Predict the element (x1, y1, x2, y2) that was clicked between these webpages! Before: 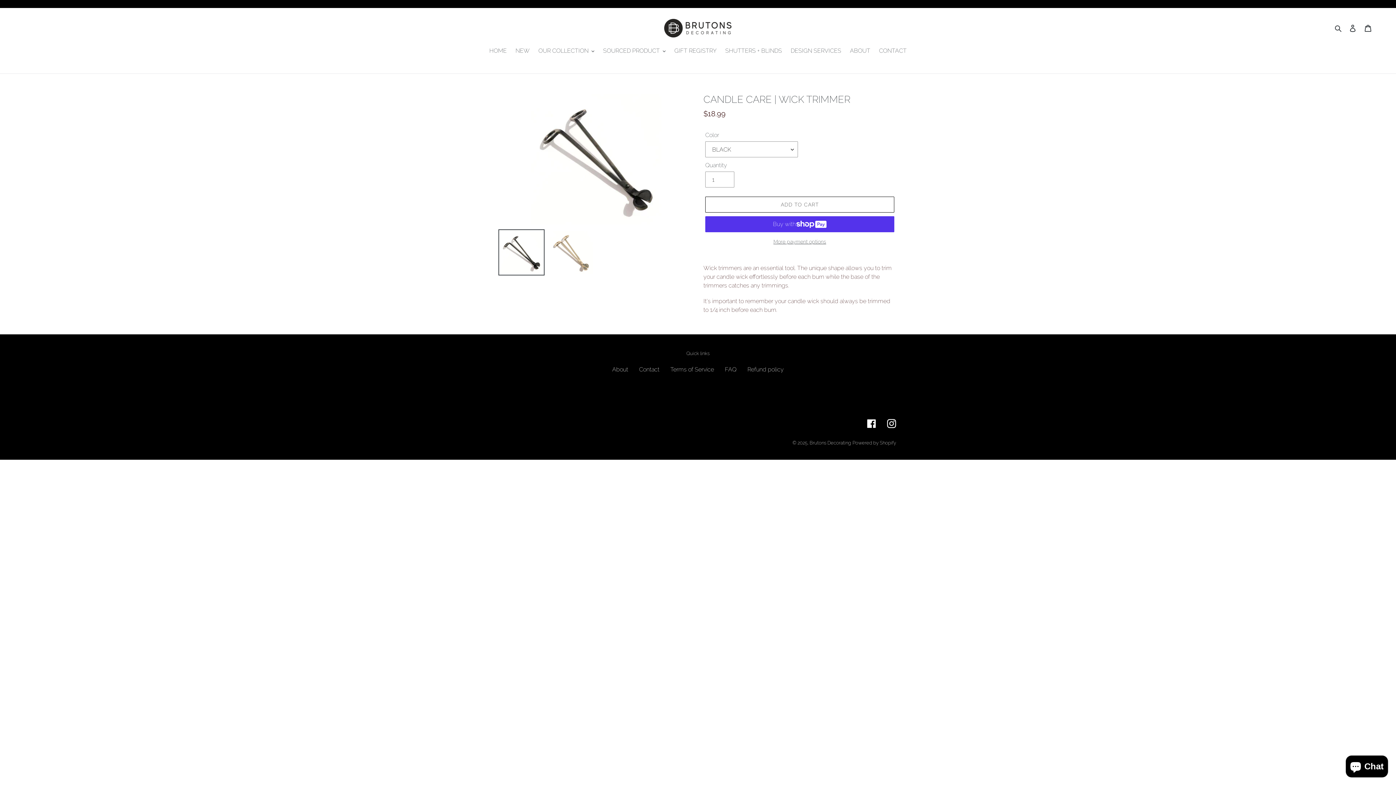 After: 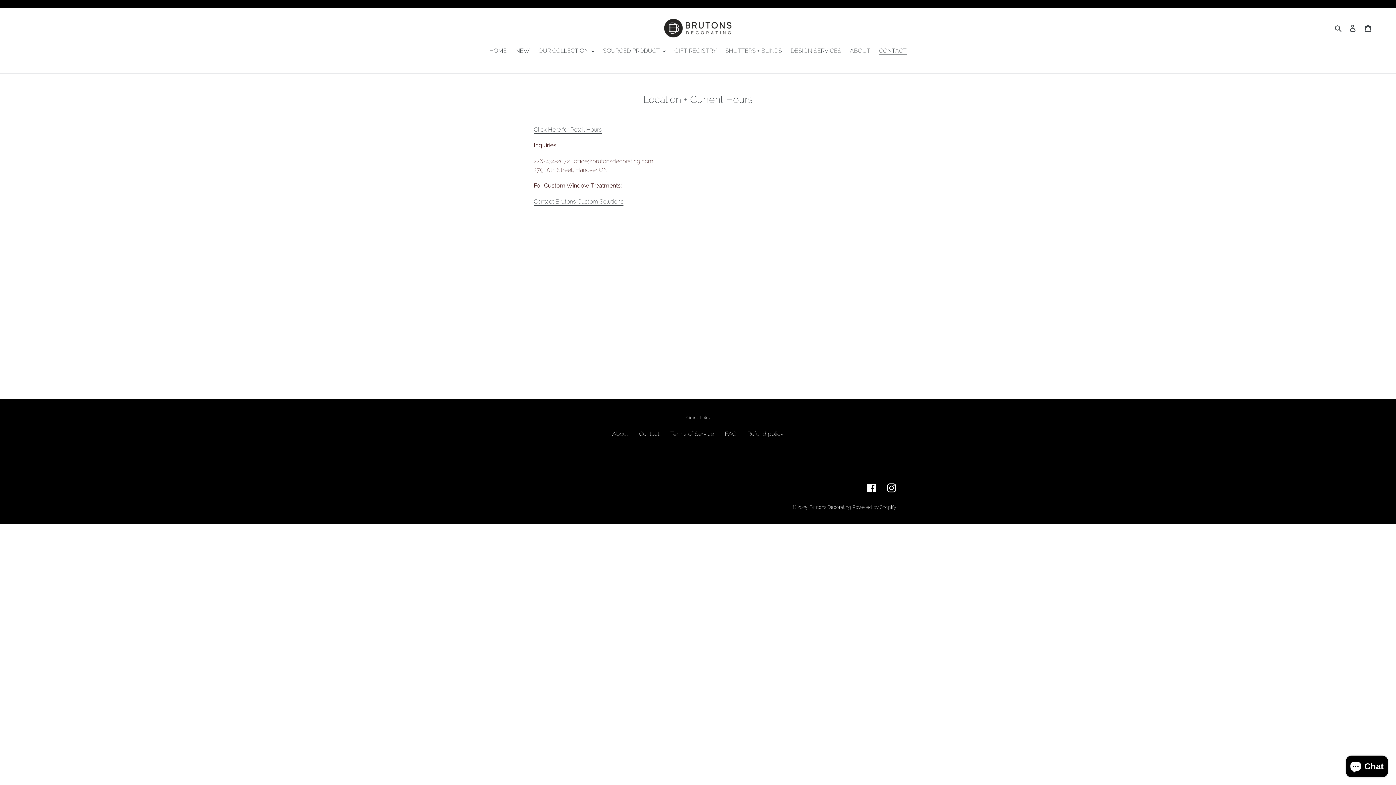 Action: bbox: (639, 366, 659, 373) label: Contact